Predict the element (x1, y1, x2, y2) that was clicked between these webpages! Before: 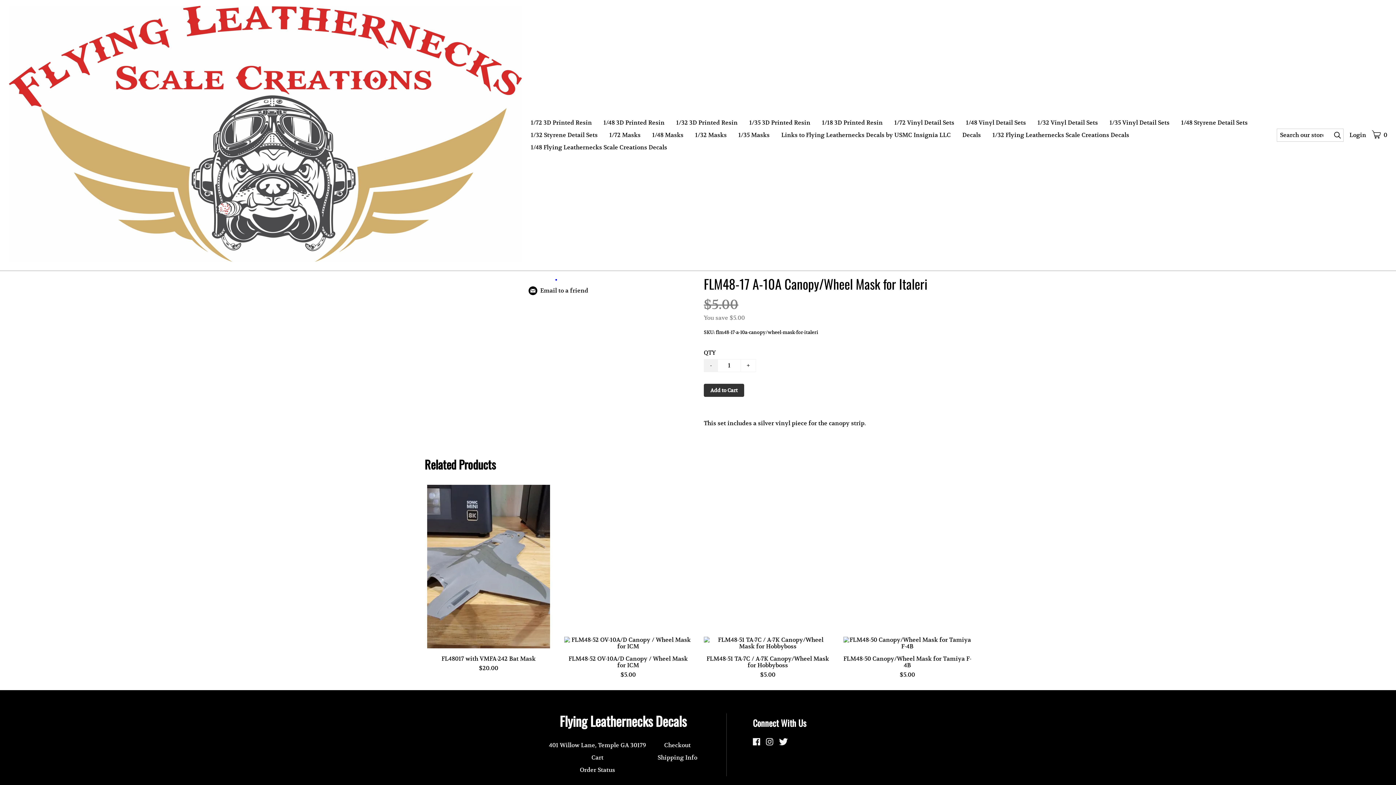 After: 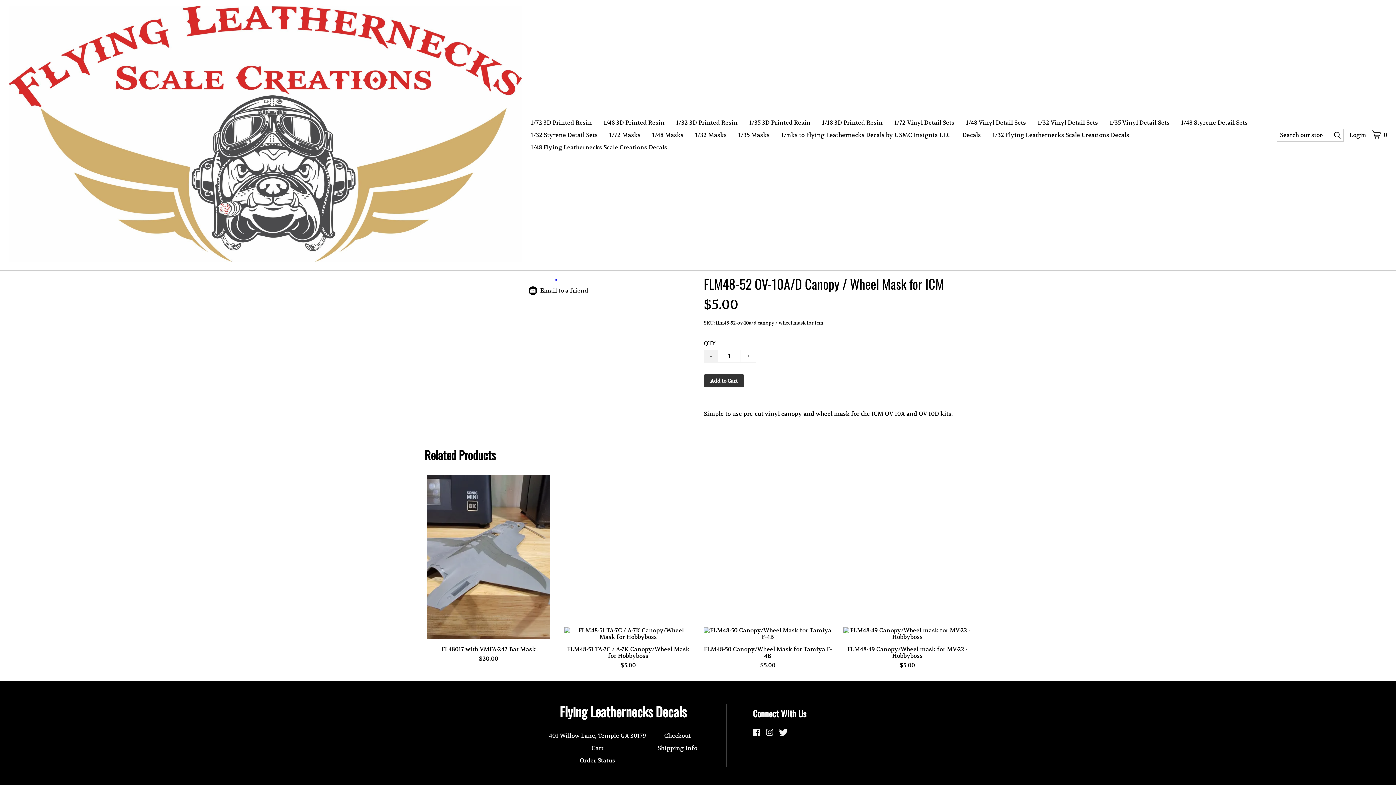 Action: label: FLM48-52 OV-10A/D Canopy / Wheel Mask for ICM
$5.00 bbox: (564, 636, 692, 678)